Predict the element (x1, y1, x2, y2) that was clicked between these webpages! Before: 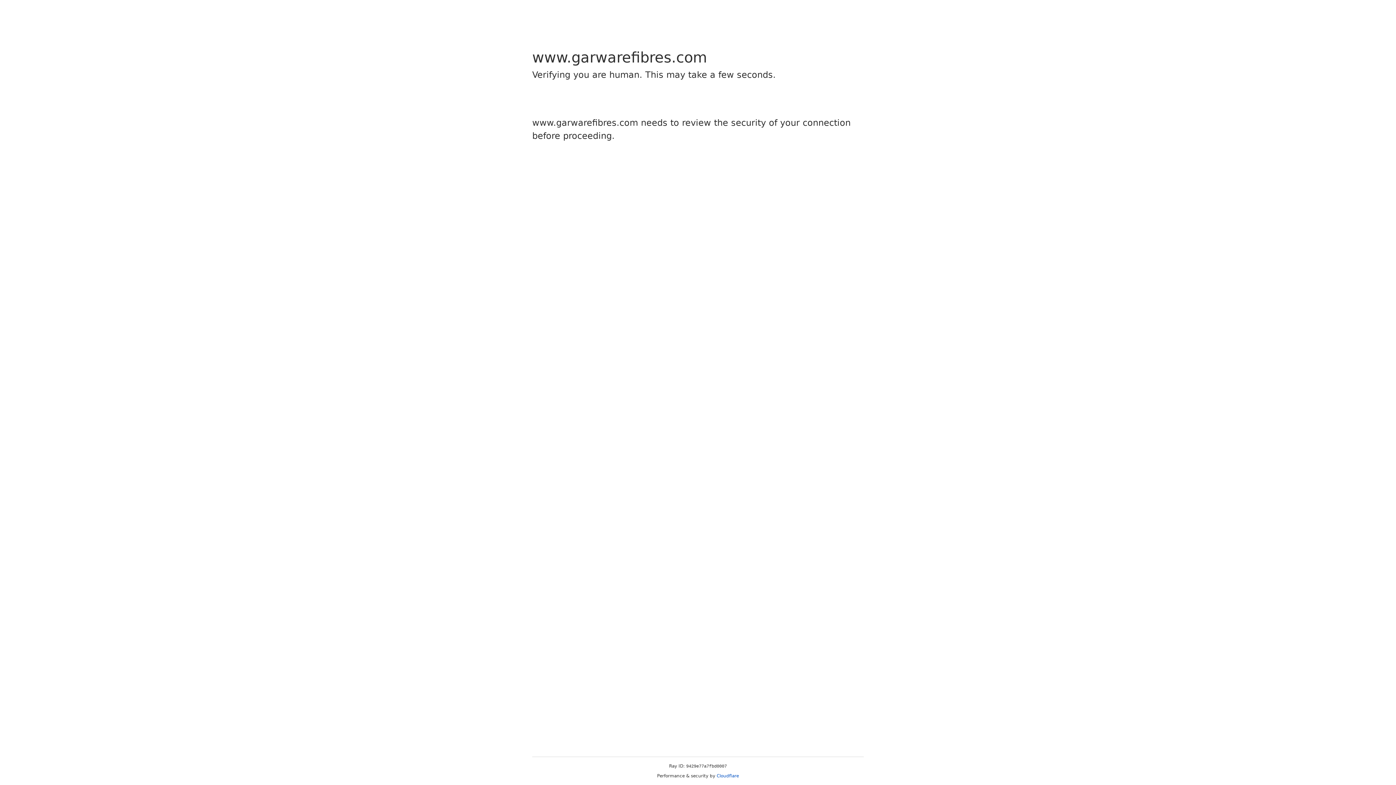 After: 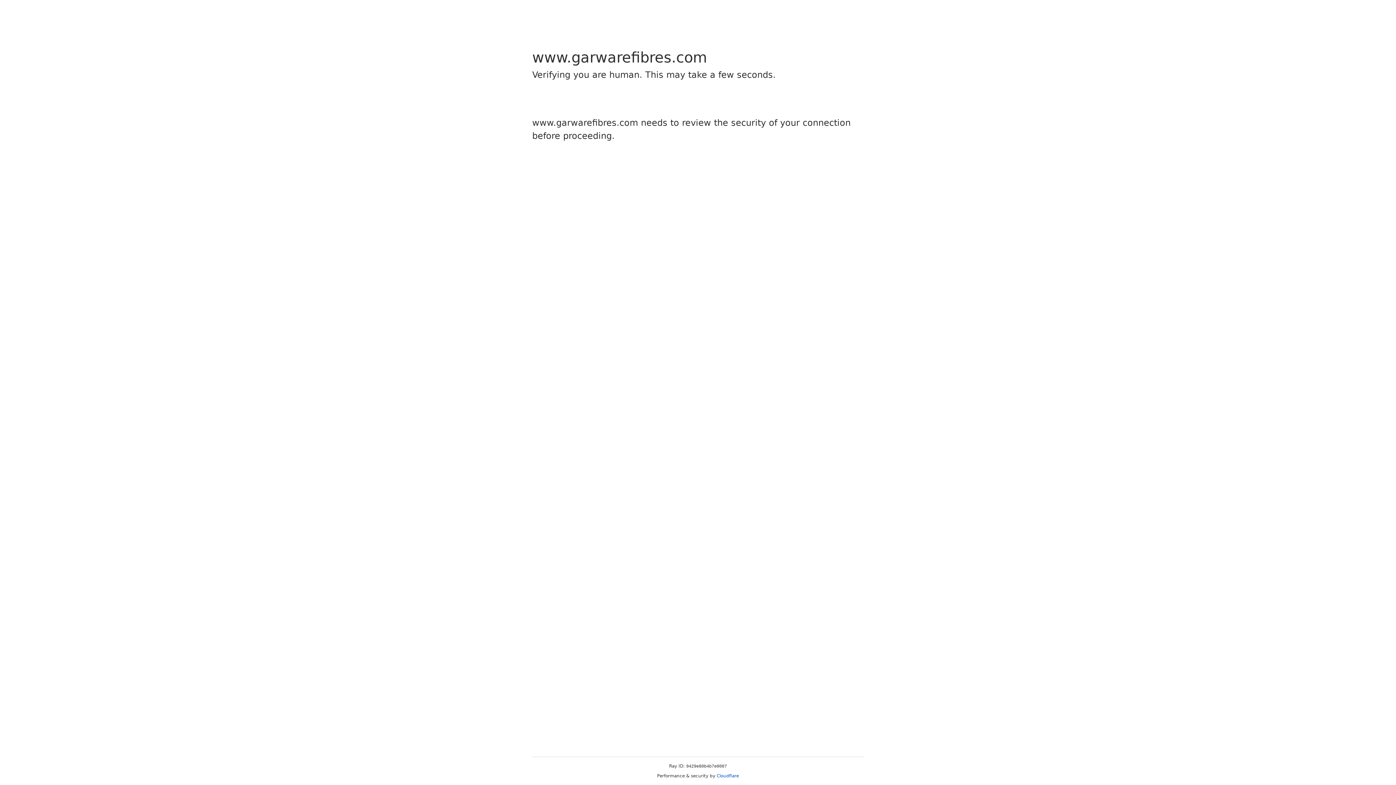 Action: label: Cloudflare bbox: (716, 773, 739, 778)